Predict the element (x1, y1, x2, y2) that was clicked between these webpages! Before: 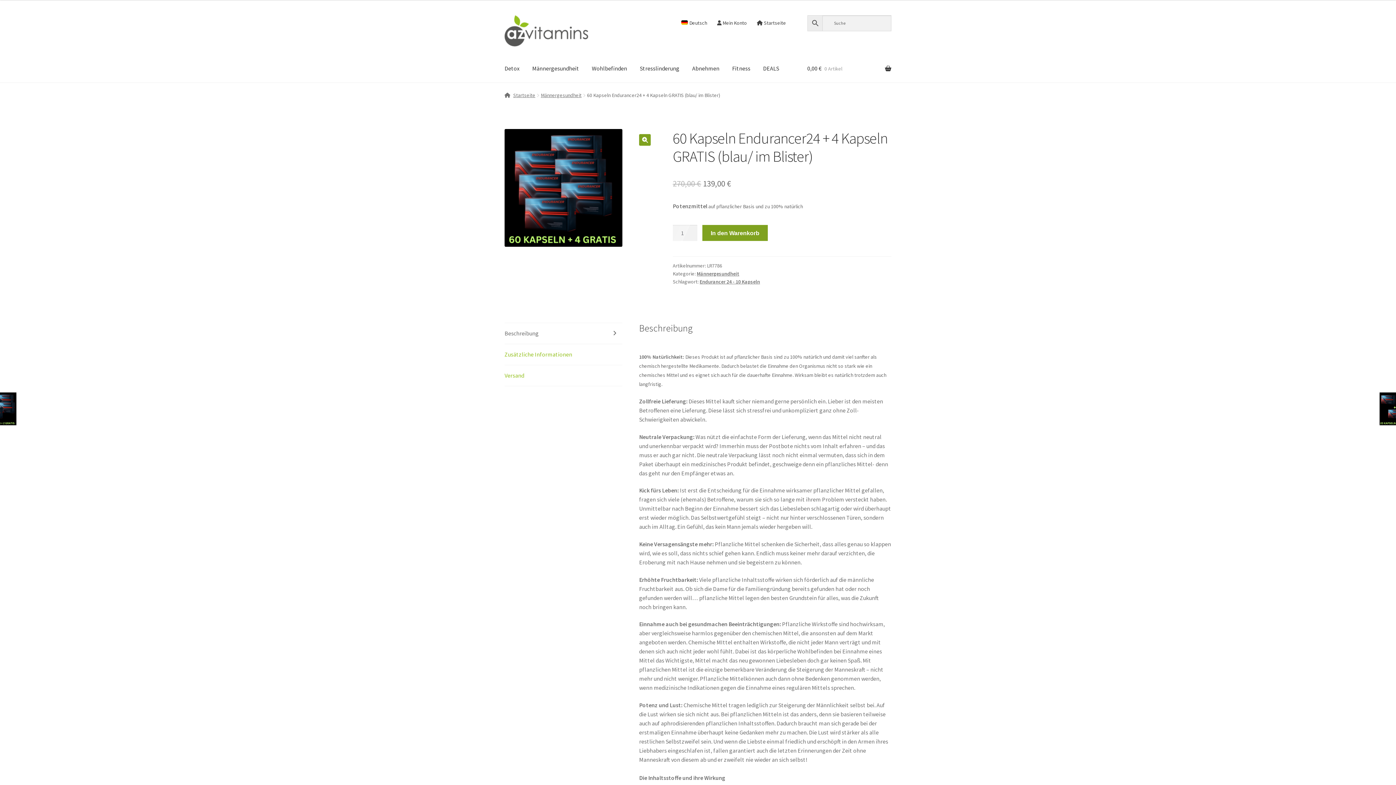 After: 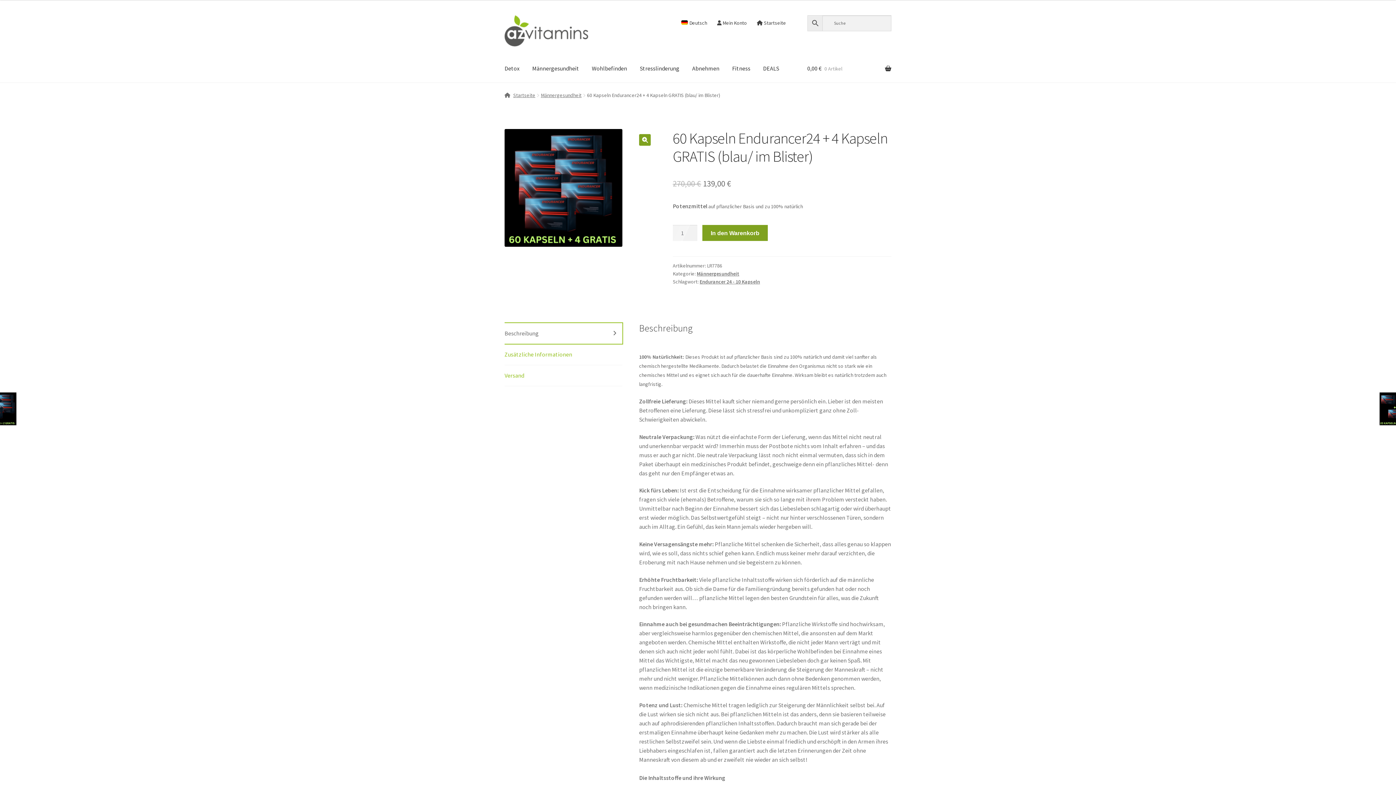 Action: bbox: (504, 323, 622, 343) label: Beschreibung